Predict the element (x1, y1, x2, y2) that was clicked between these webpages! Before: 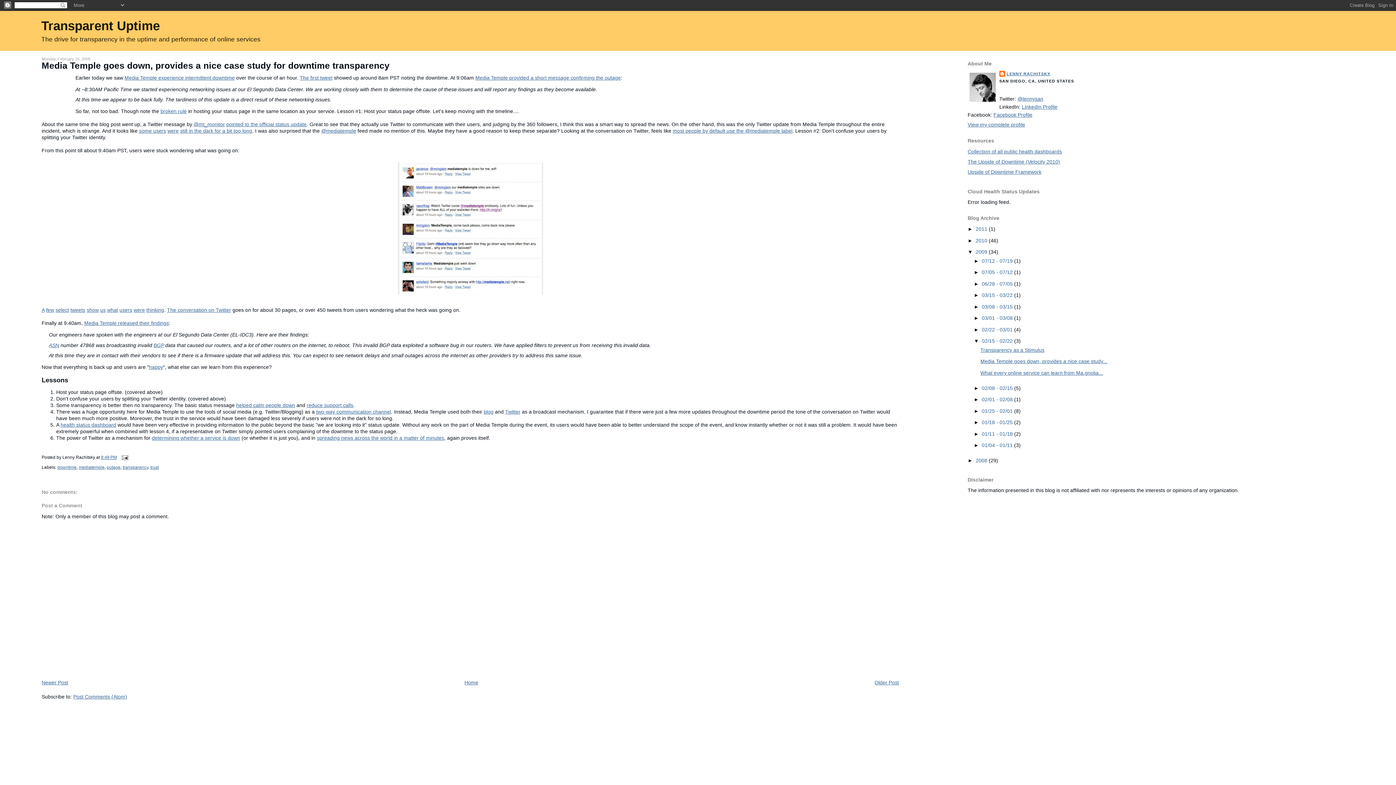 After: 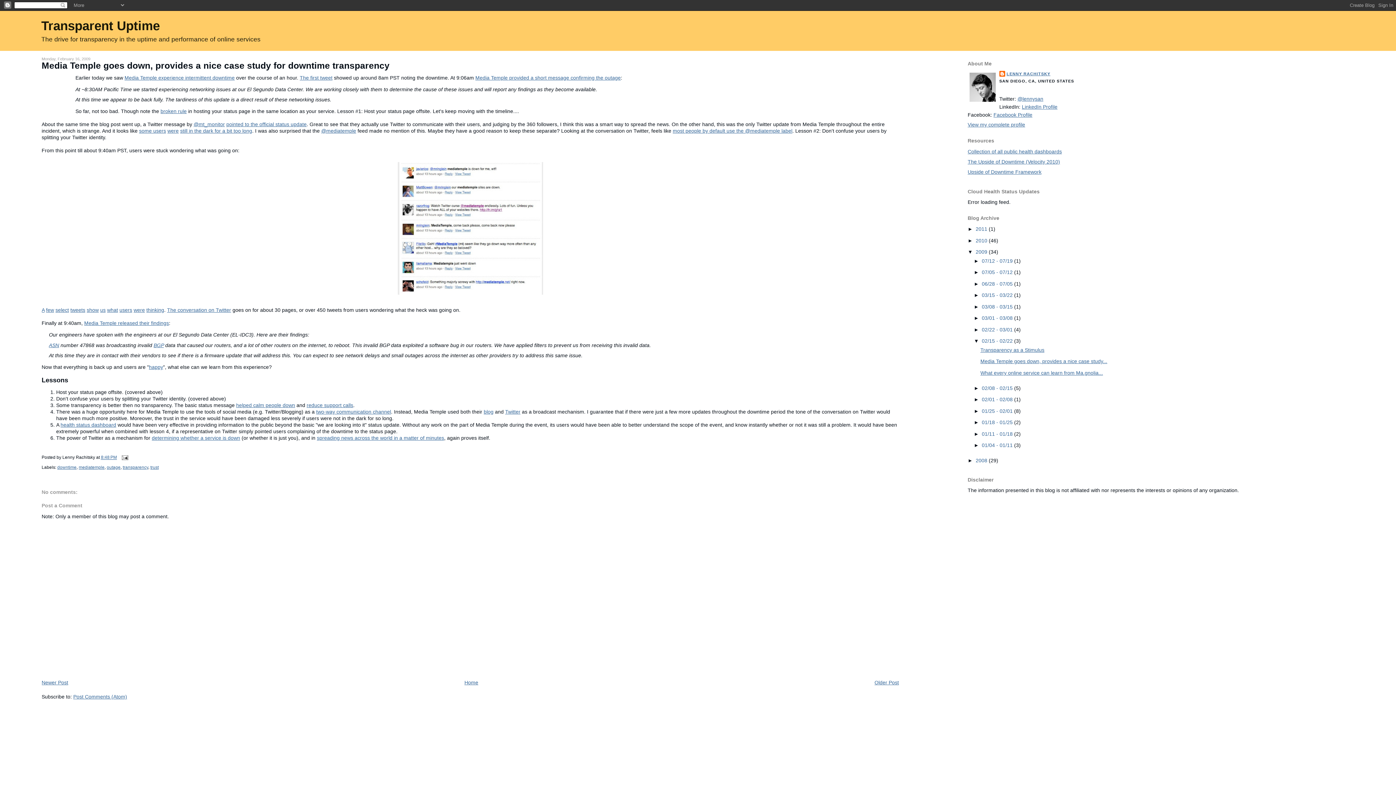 Action: label: 8:48 PM bbox: (100, 455, 116, 460)